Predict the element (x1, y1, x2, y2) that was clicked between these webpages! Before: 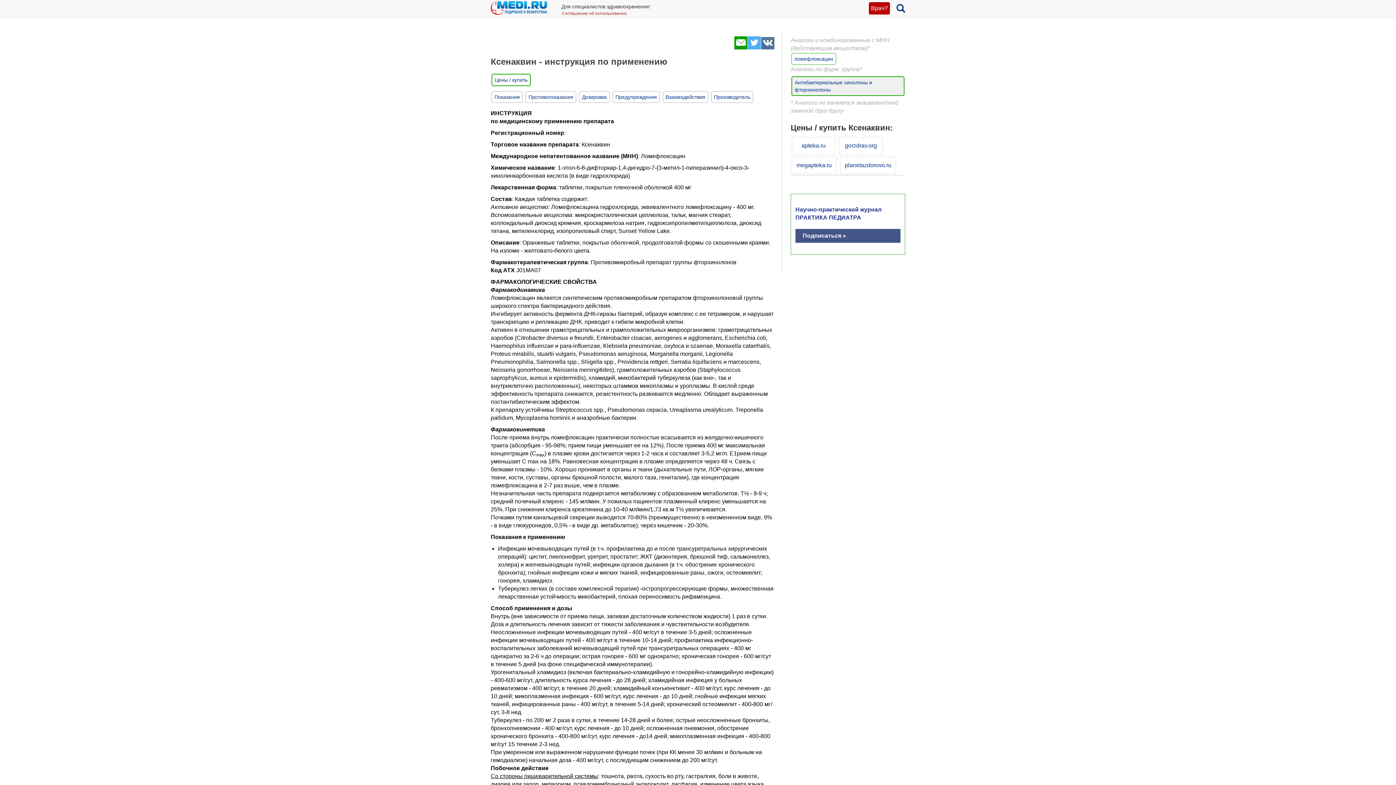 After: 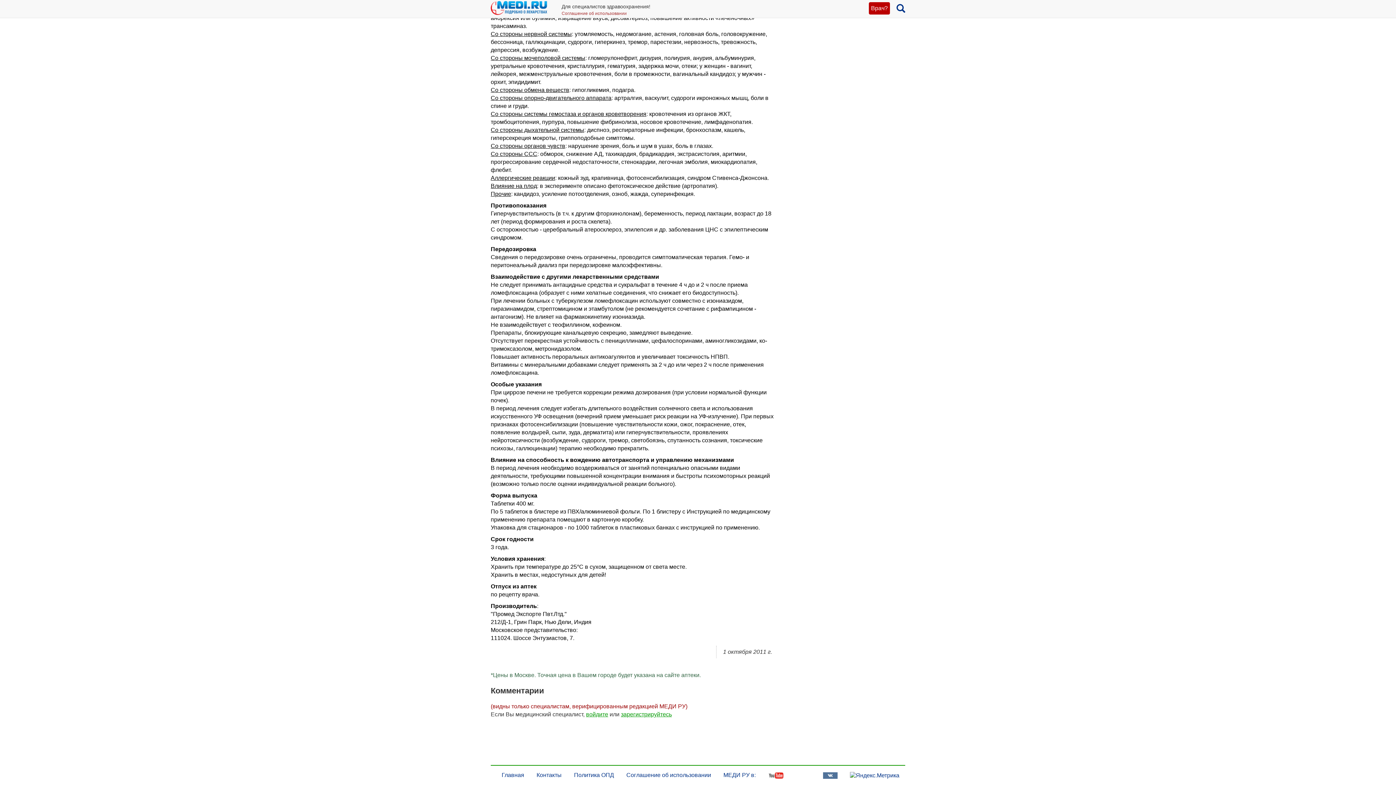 Action: label: Взаимодействия bbox: (662, 91, 708, 102)